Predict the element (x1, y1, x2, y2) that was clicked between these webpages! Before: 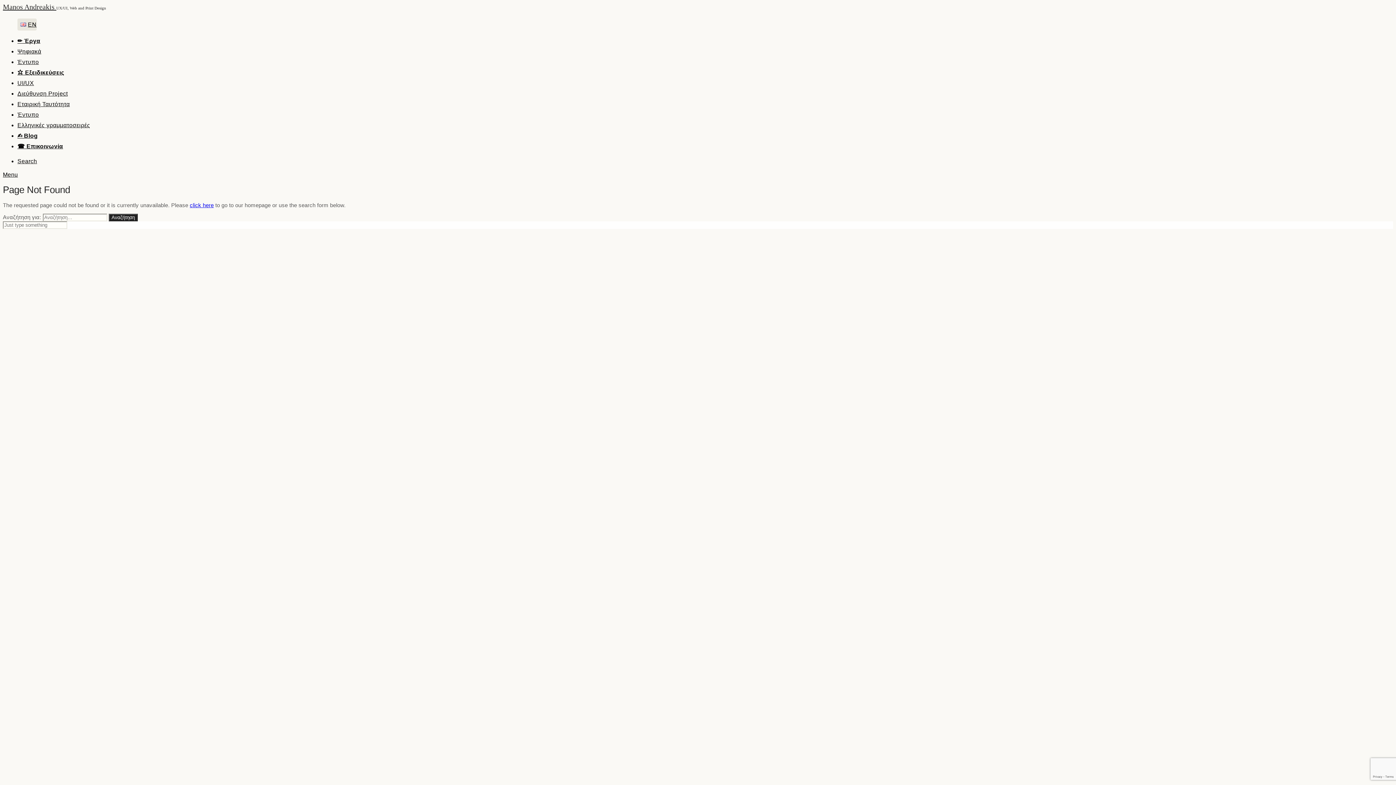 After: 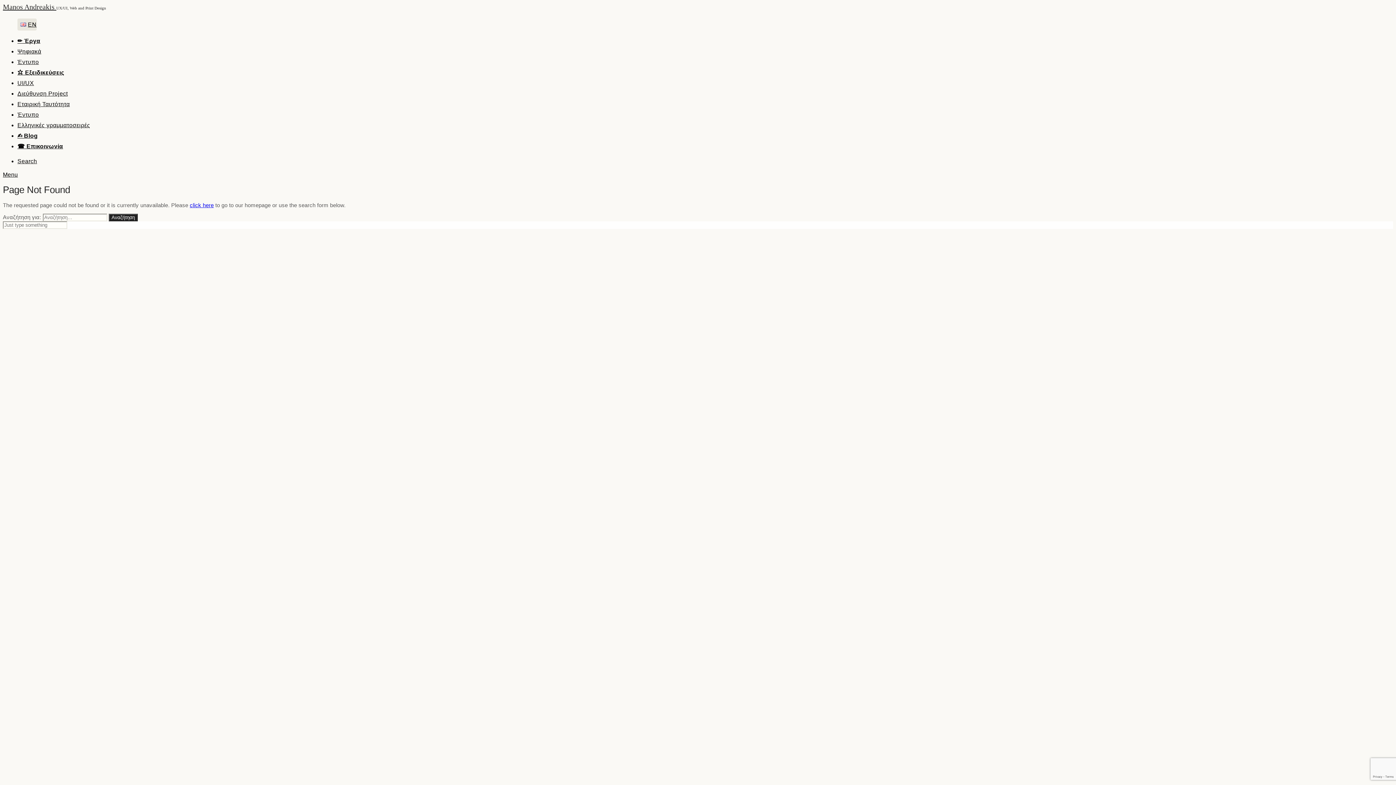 Action: bbox: (17, 158, 37, 164) label: Search